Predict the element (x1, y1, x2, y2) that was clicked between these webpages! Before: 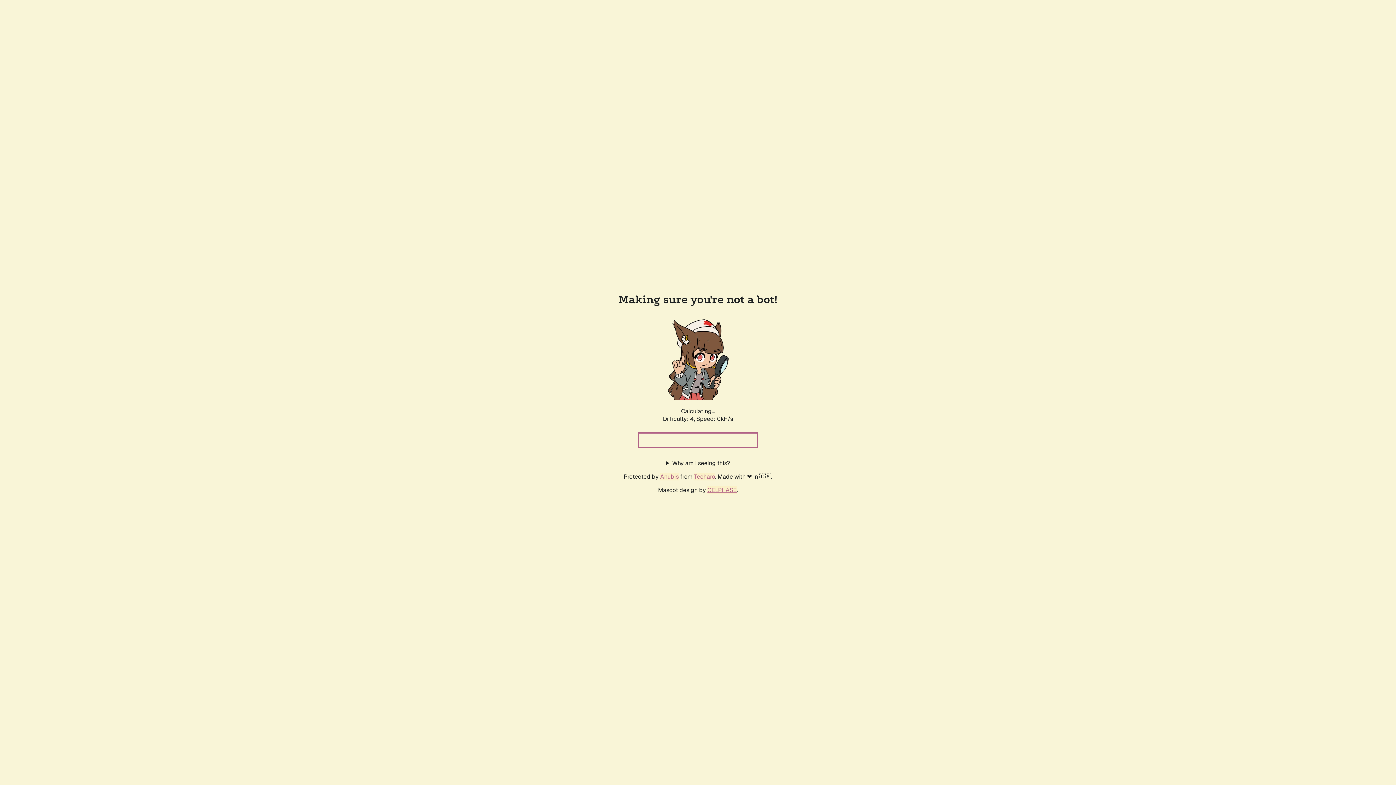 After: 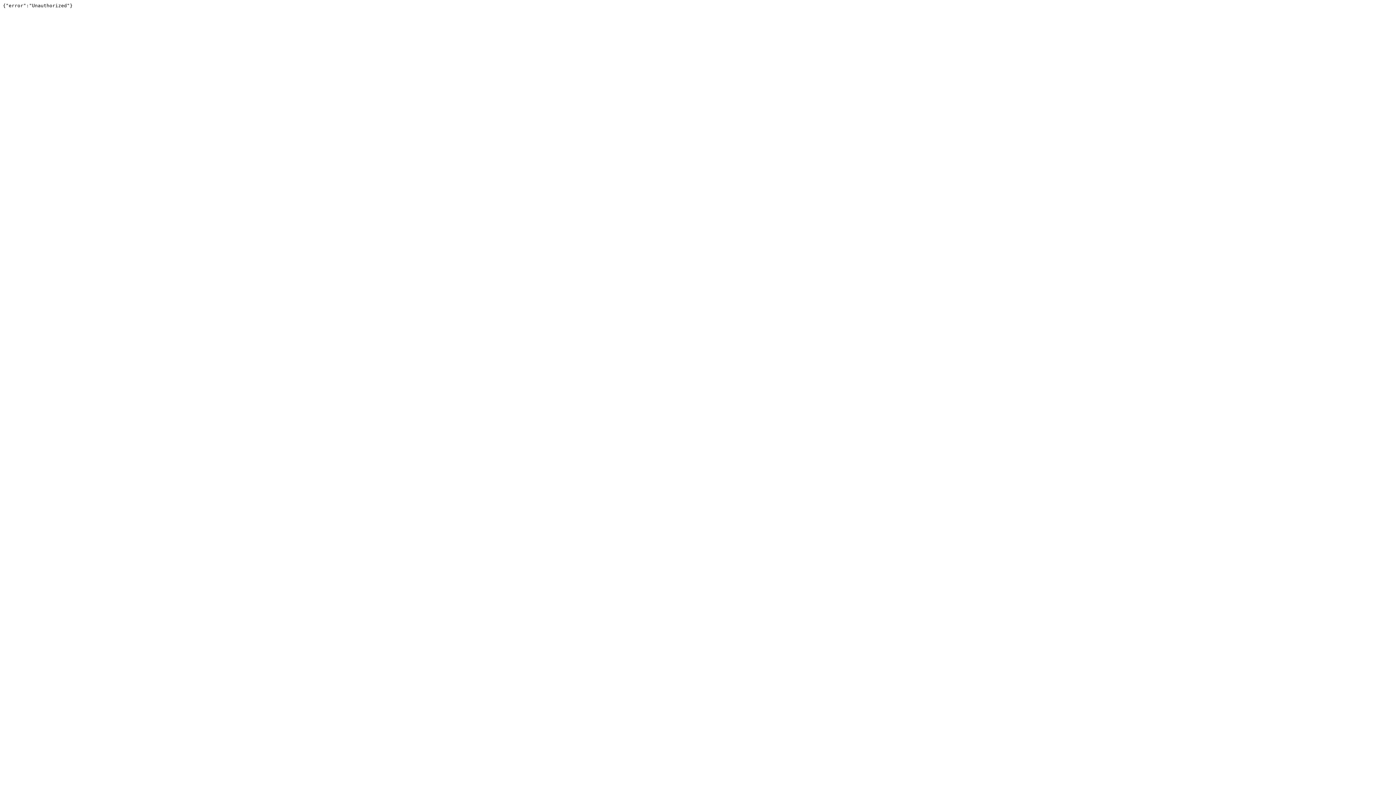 Action: label: Techaro bbox: (694, 472, 715, 480)